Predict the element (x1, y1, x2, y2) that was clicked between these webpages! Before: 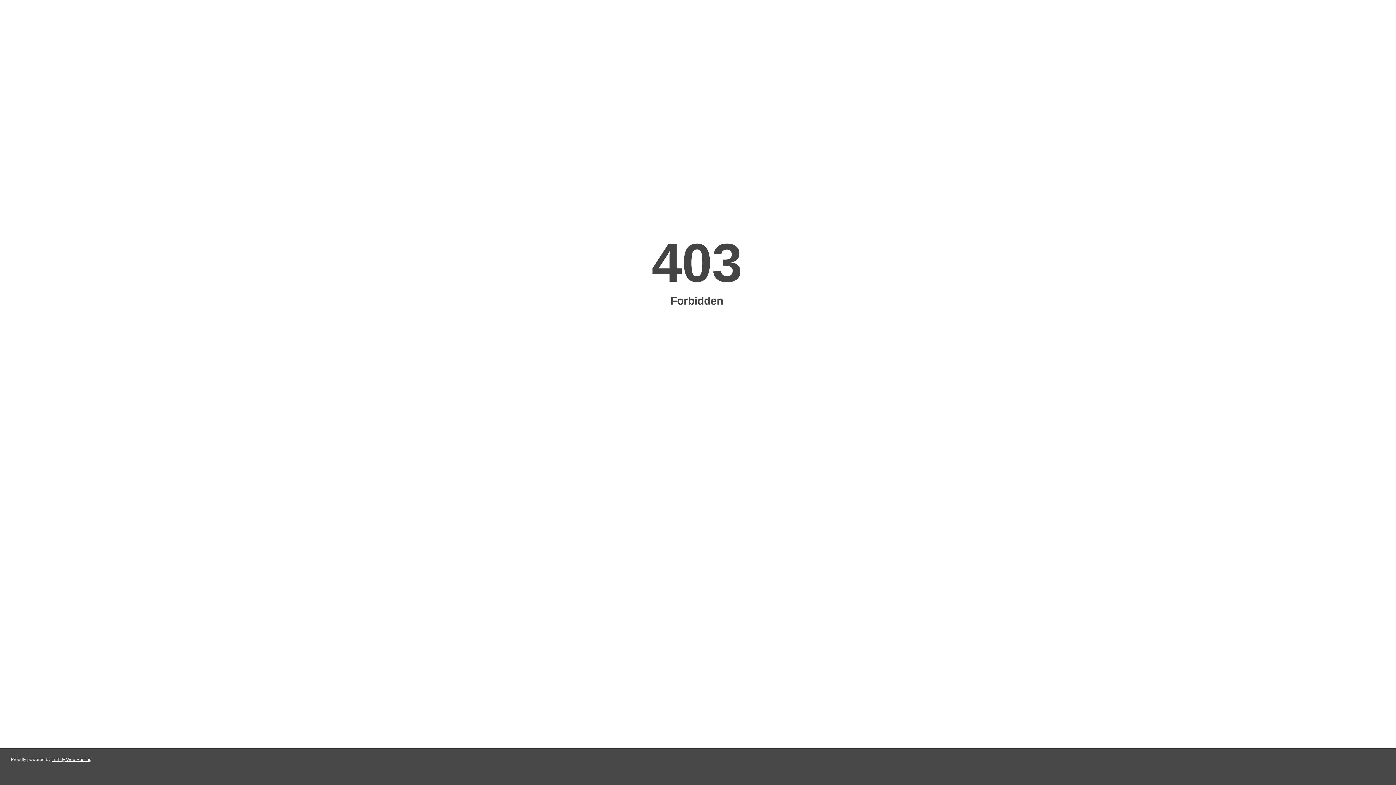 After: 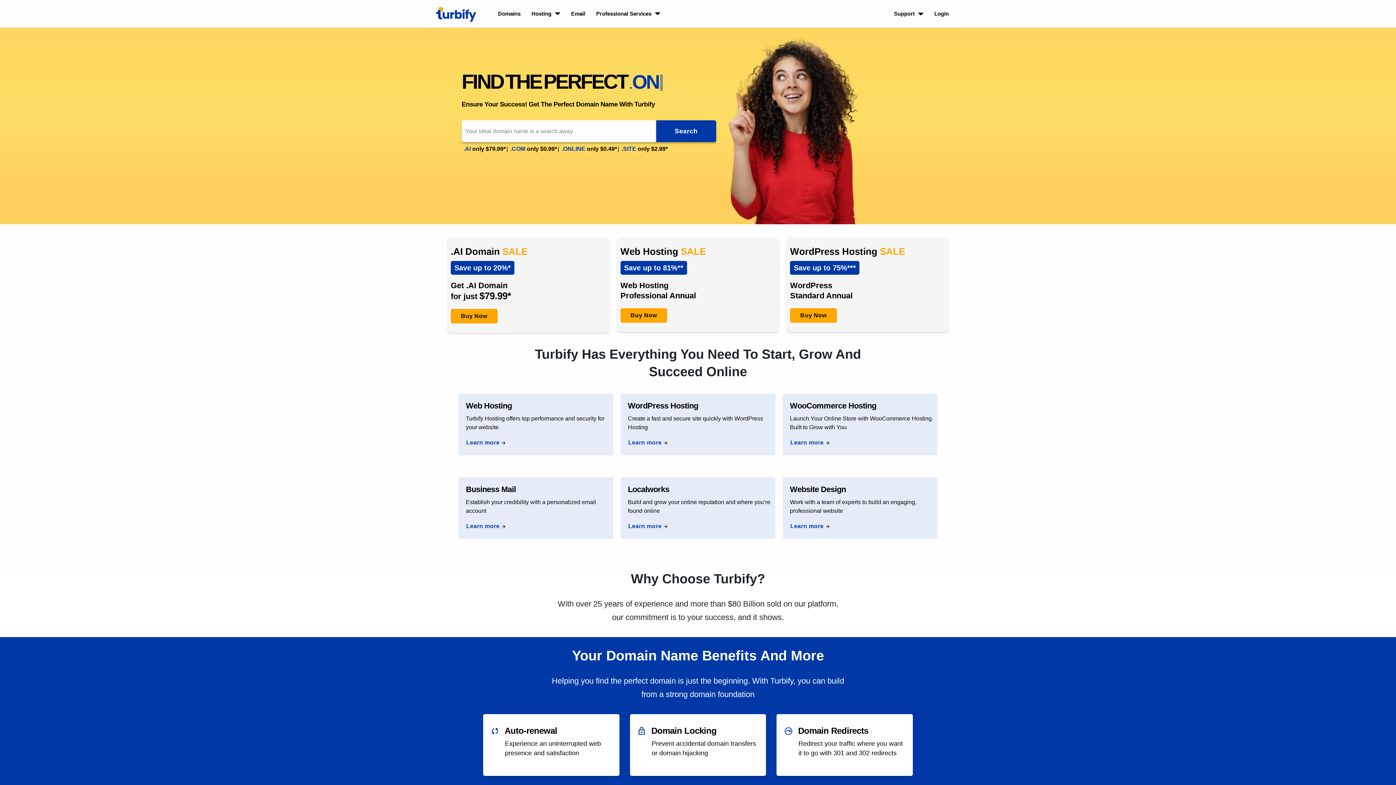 Action: bbox: (51, 757, 91, 762) label: Turbify Web Hosting